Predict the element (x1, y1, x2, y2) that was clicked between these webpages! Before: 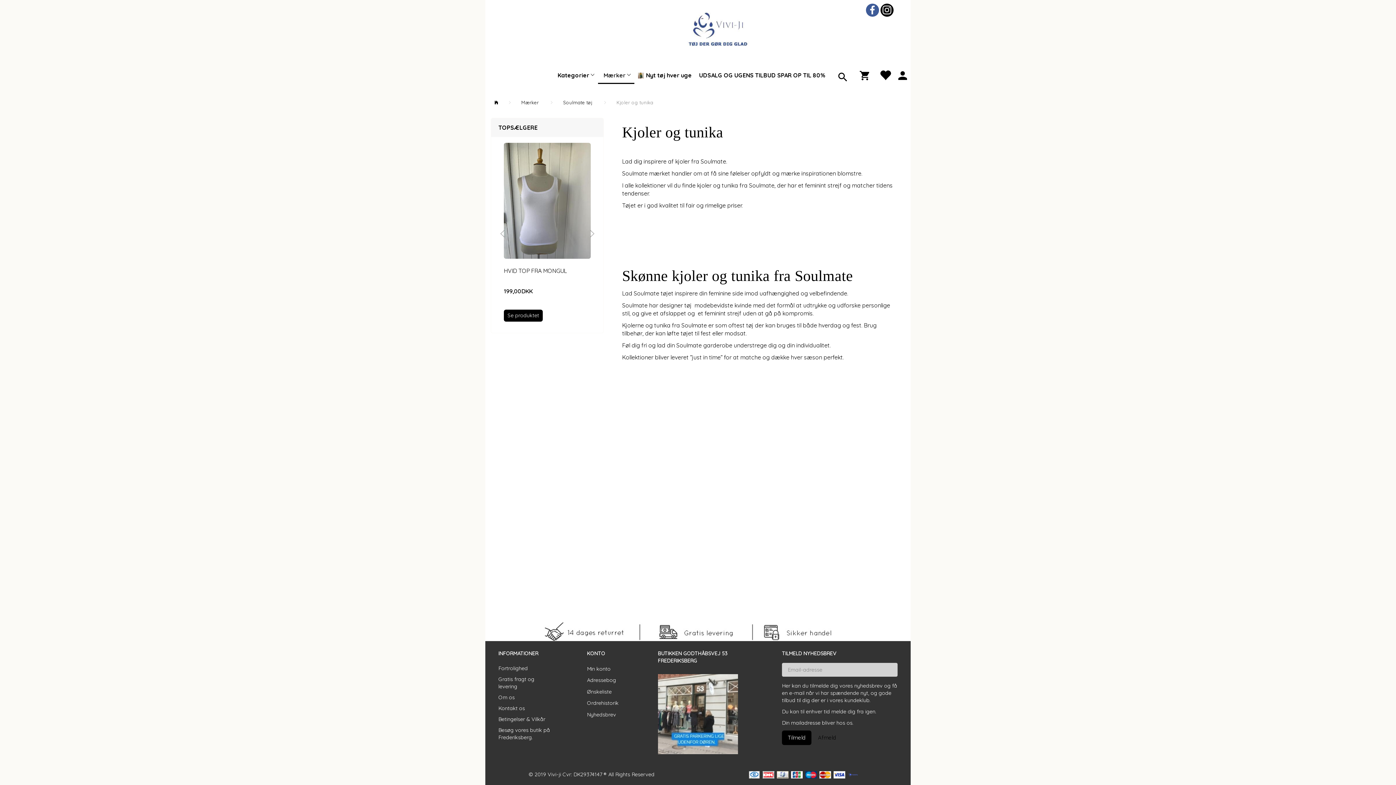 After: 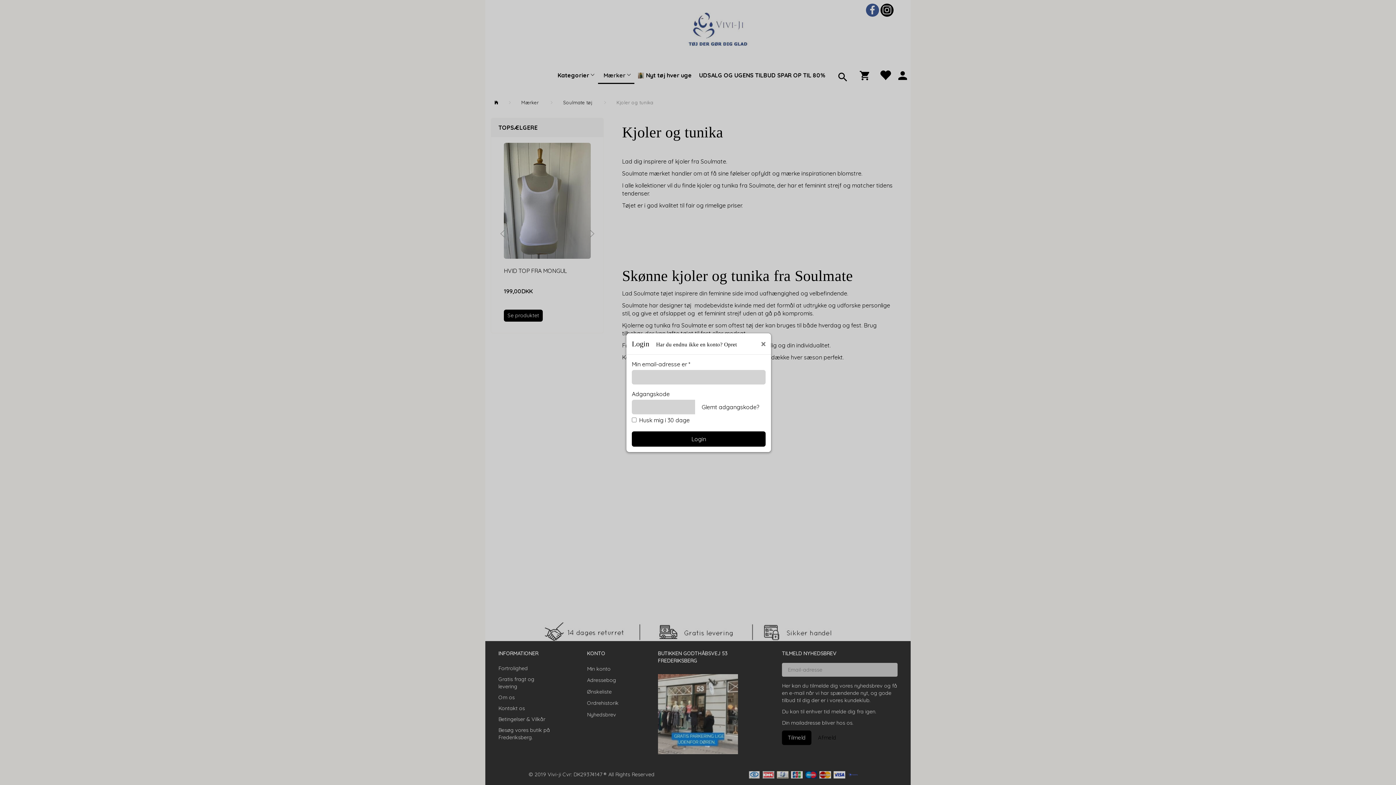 Action: bbox: (876, 65, 894, 84)